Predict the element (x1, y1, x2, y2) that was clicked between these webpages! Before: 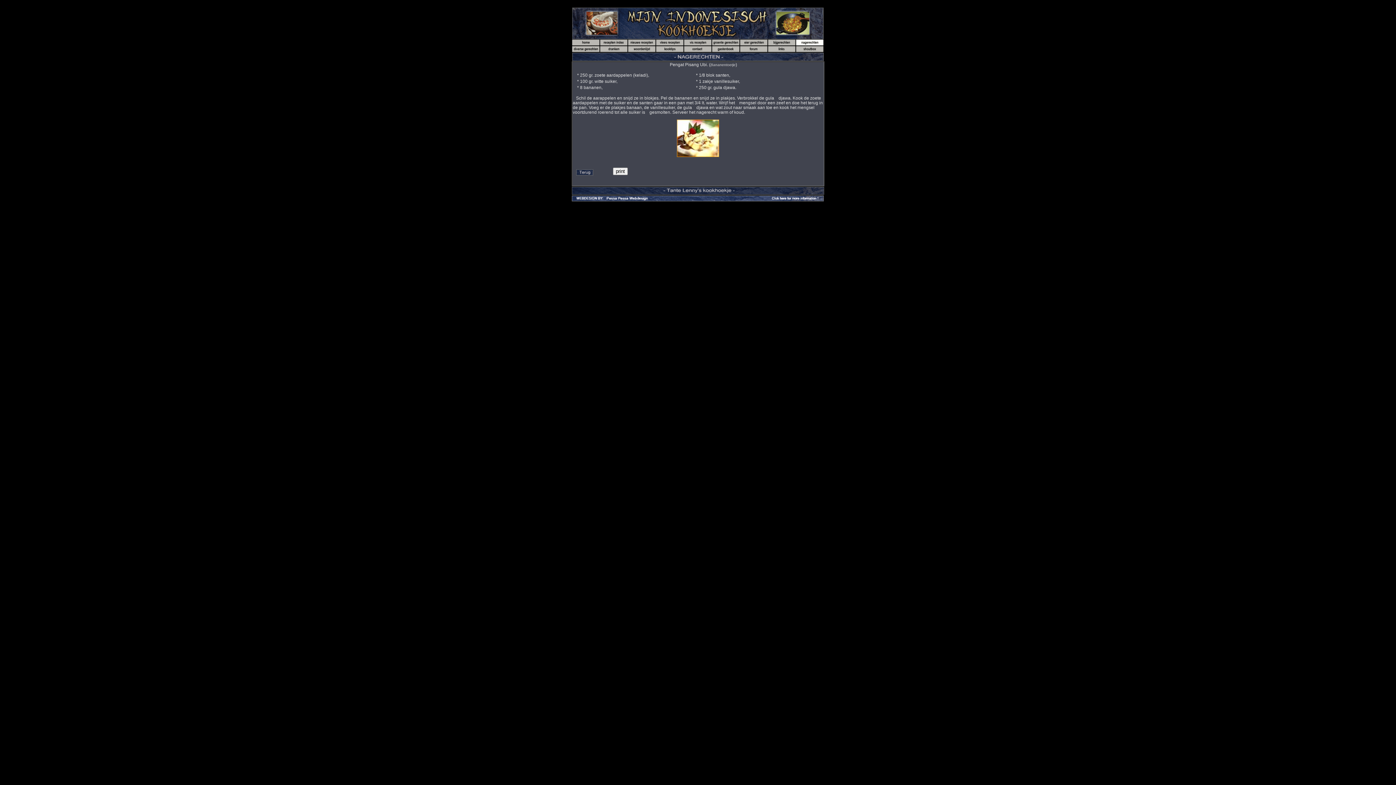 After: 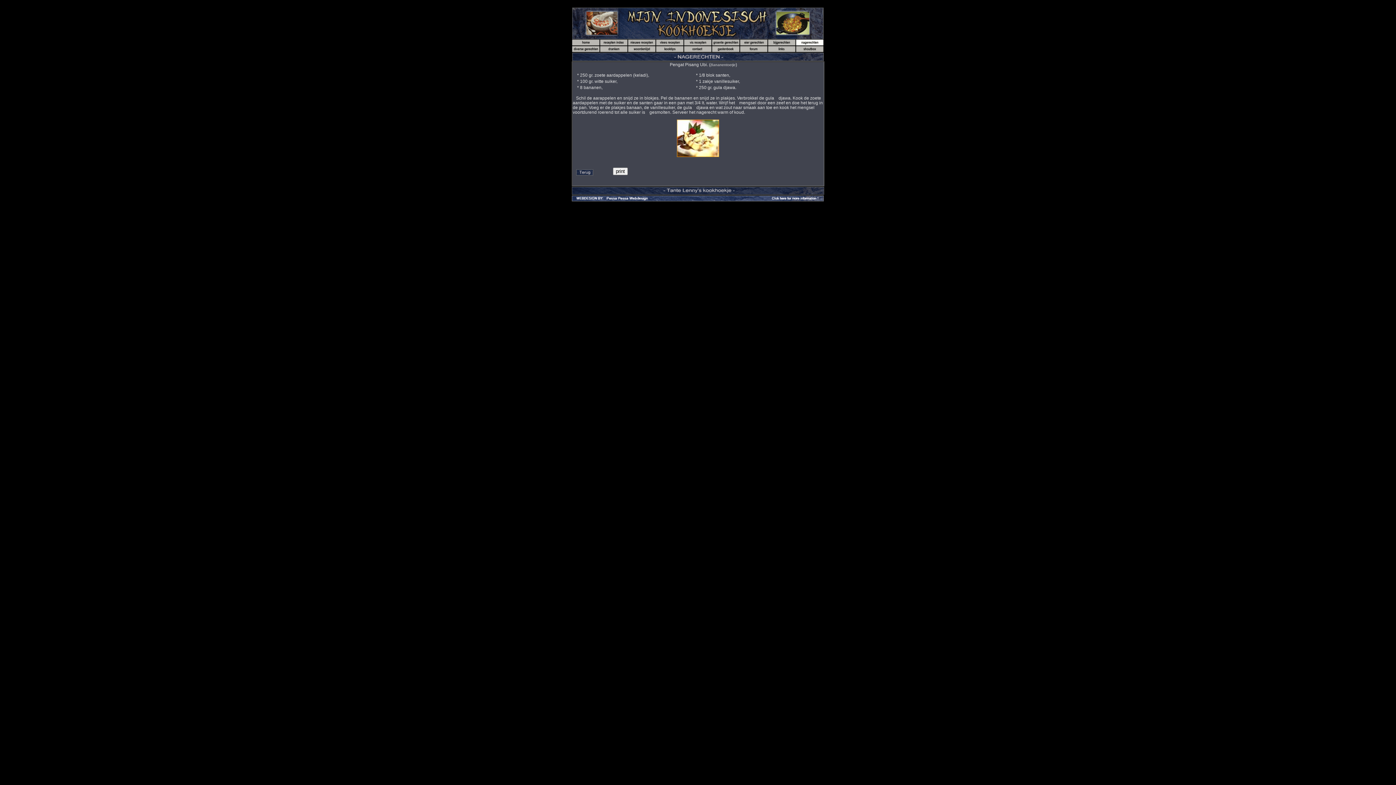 Action: bbox: (572, 197, 824, 202)